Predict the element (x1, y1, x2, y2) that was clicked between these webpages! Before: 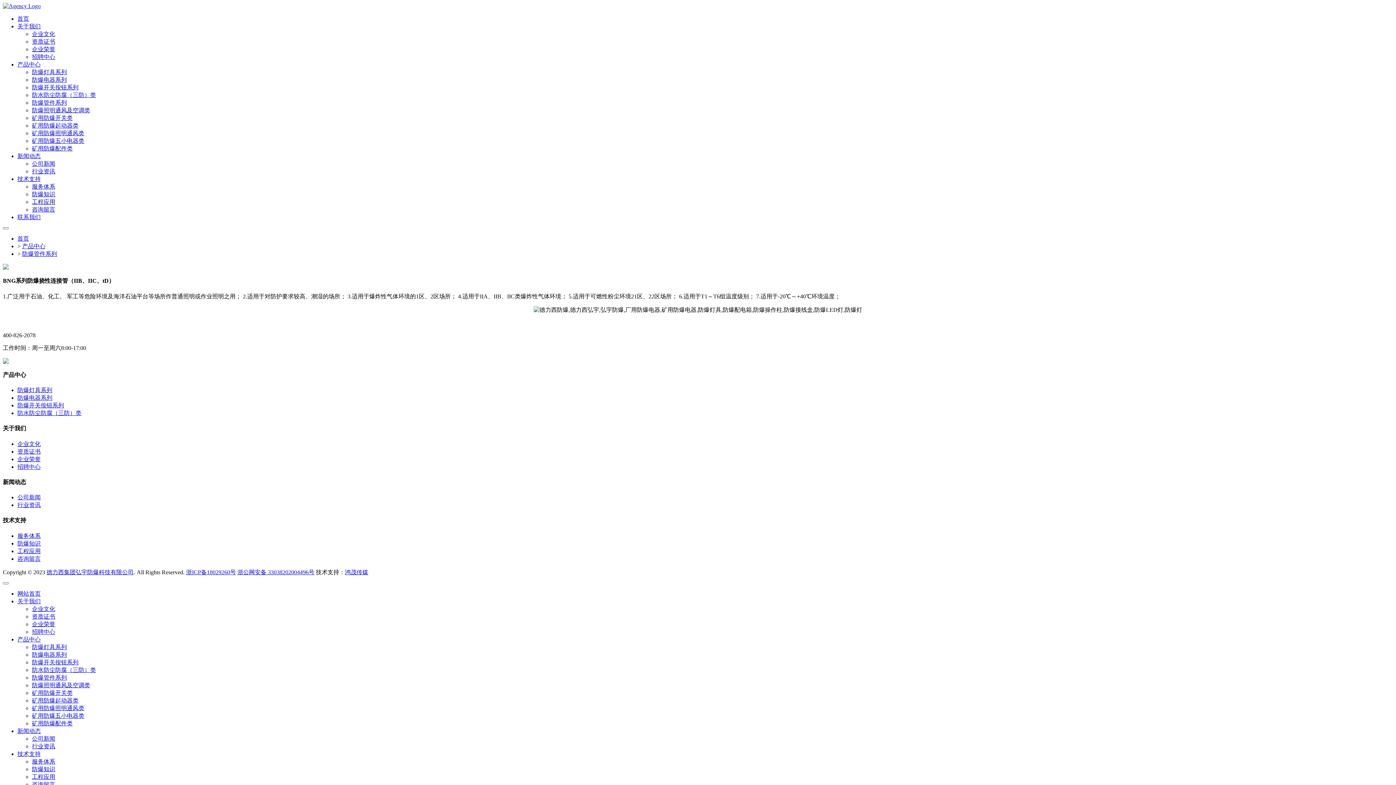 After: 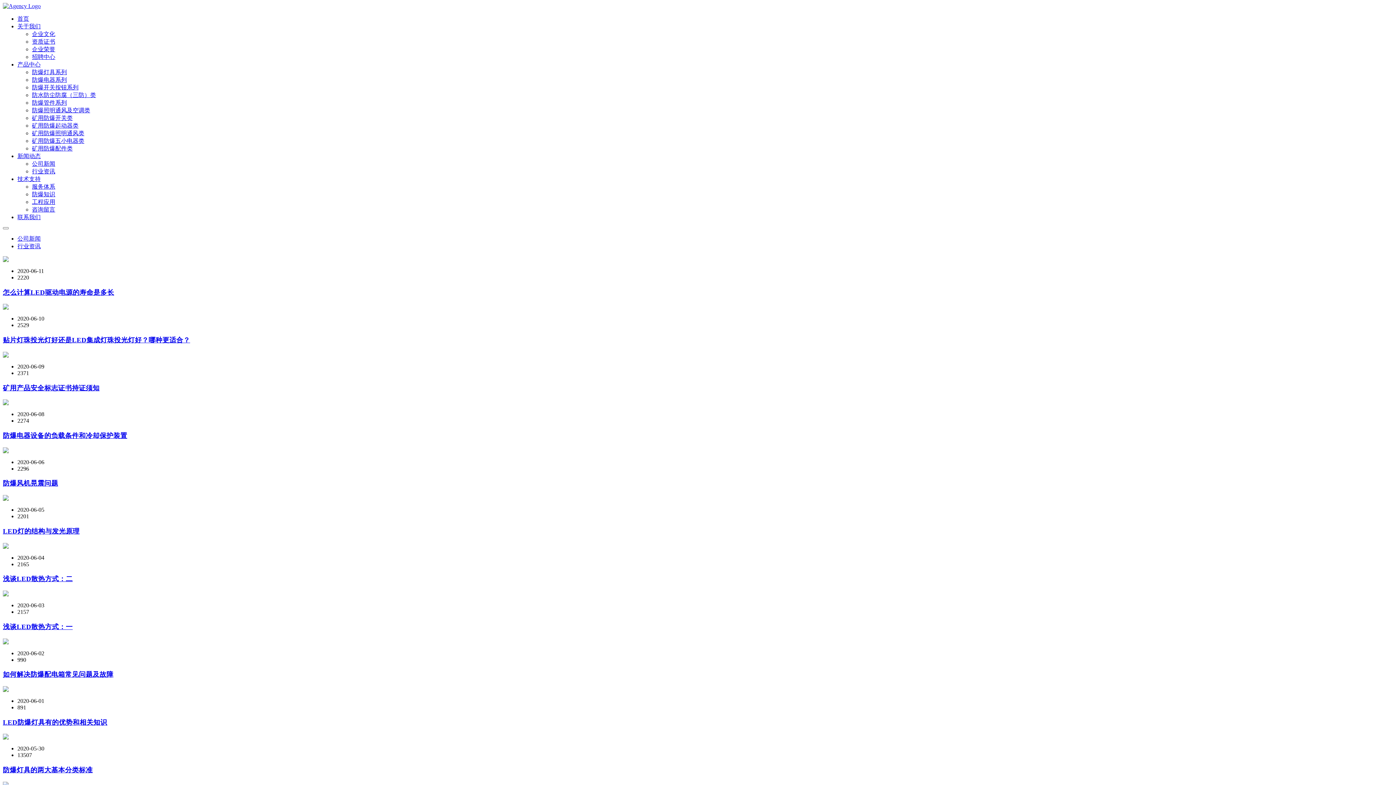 Action: bbox: (32, 743, 55, 749) label: 行业资讯